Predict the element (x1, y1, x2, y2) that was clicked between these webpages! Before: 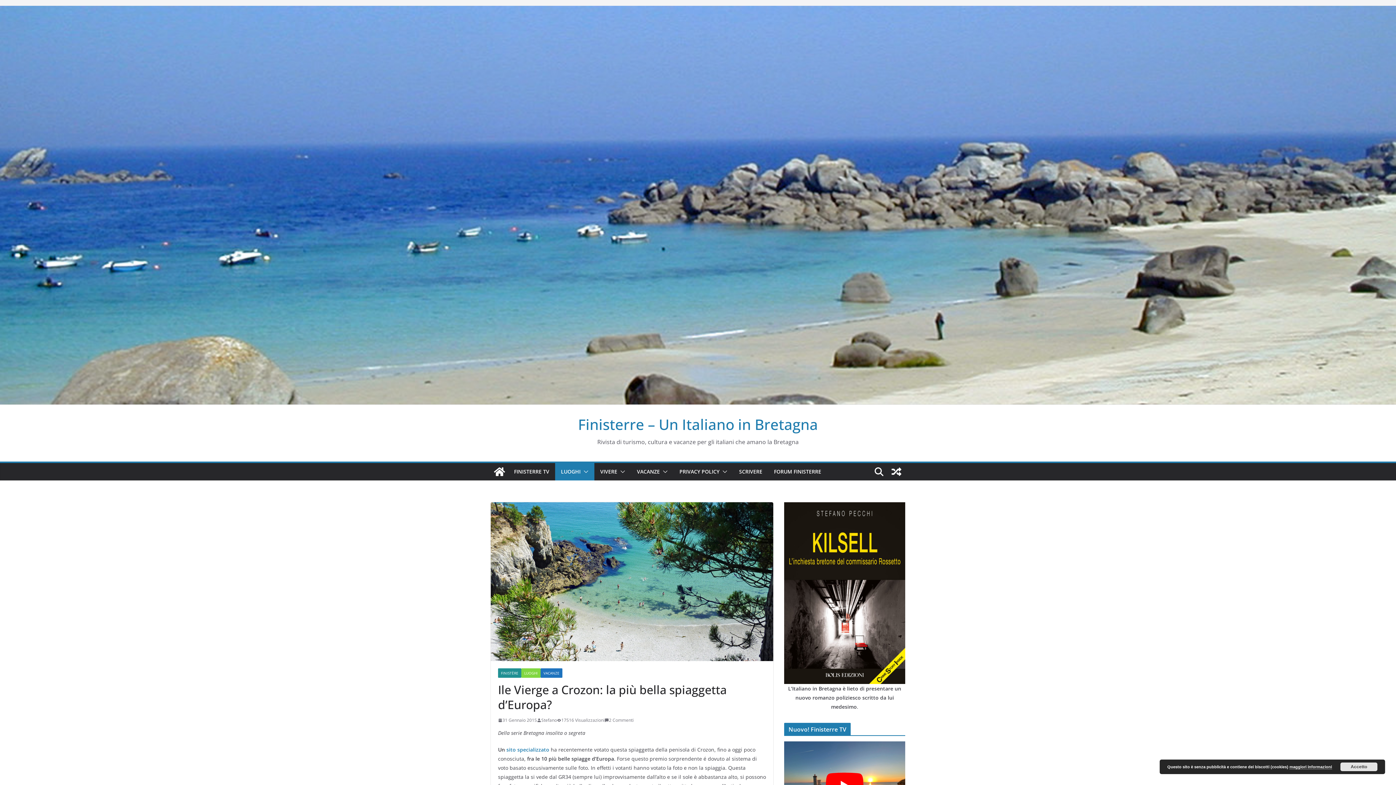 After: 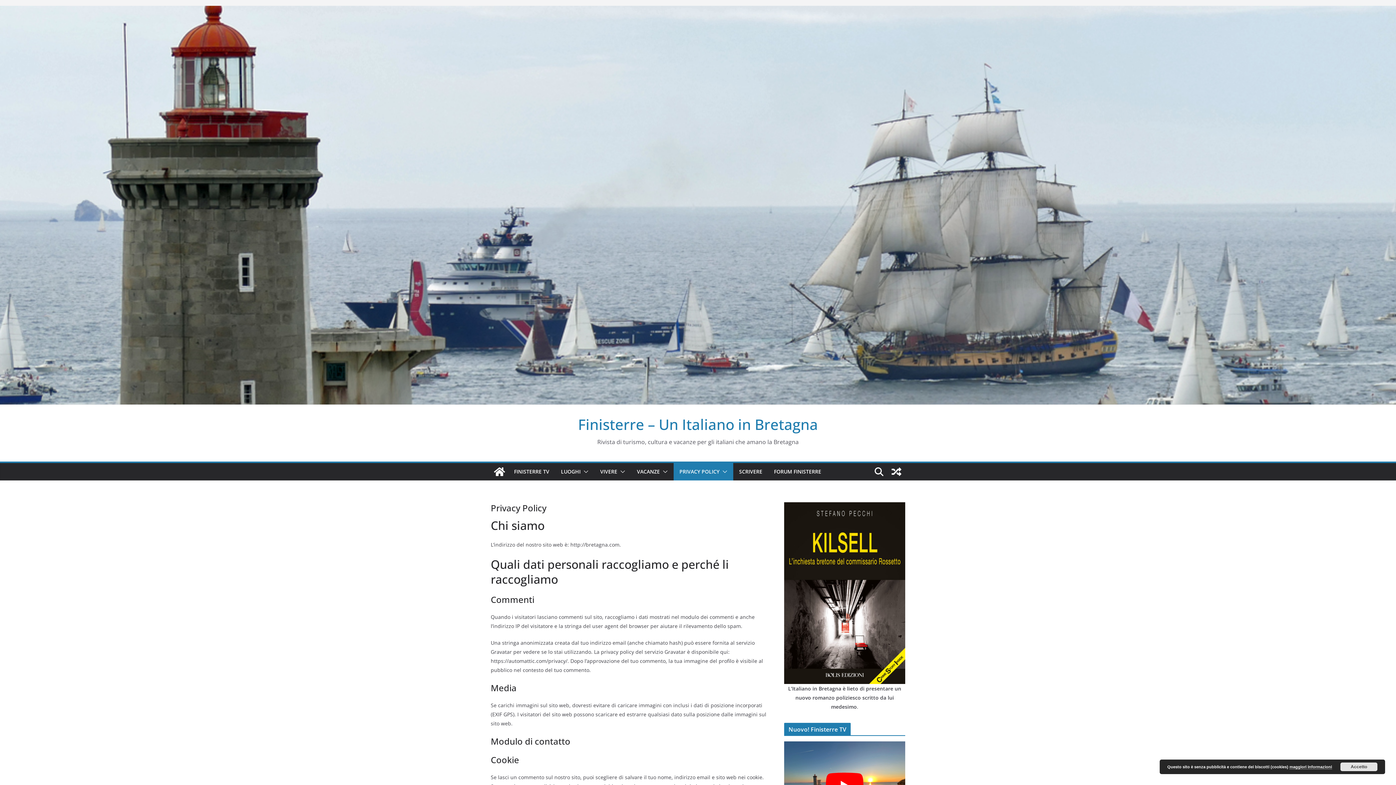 Action: bbox: (679, 466, 719, 477) label: PRIVACY POLICY